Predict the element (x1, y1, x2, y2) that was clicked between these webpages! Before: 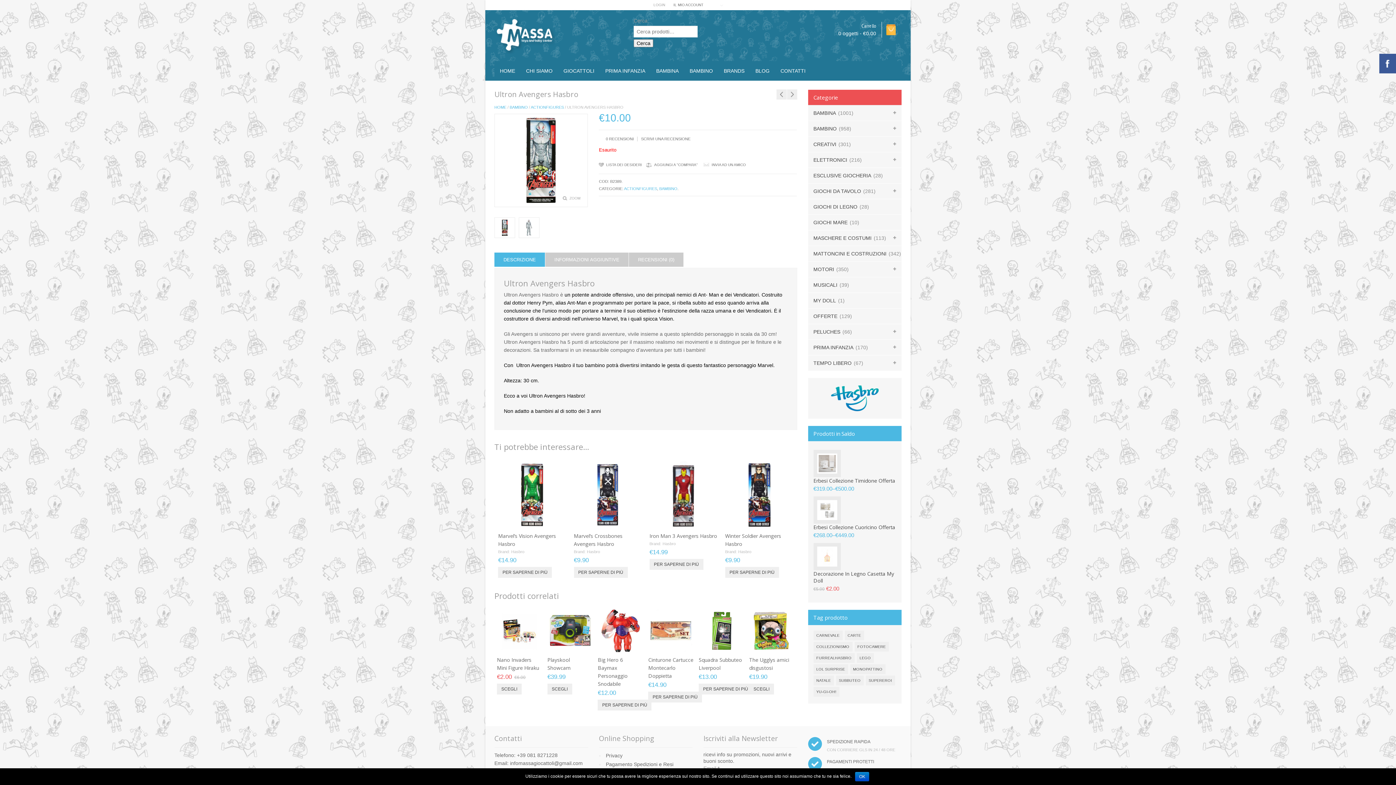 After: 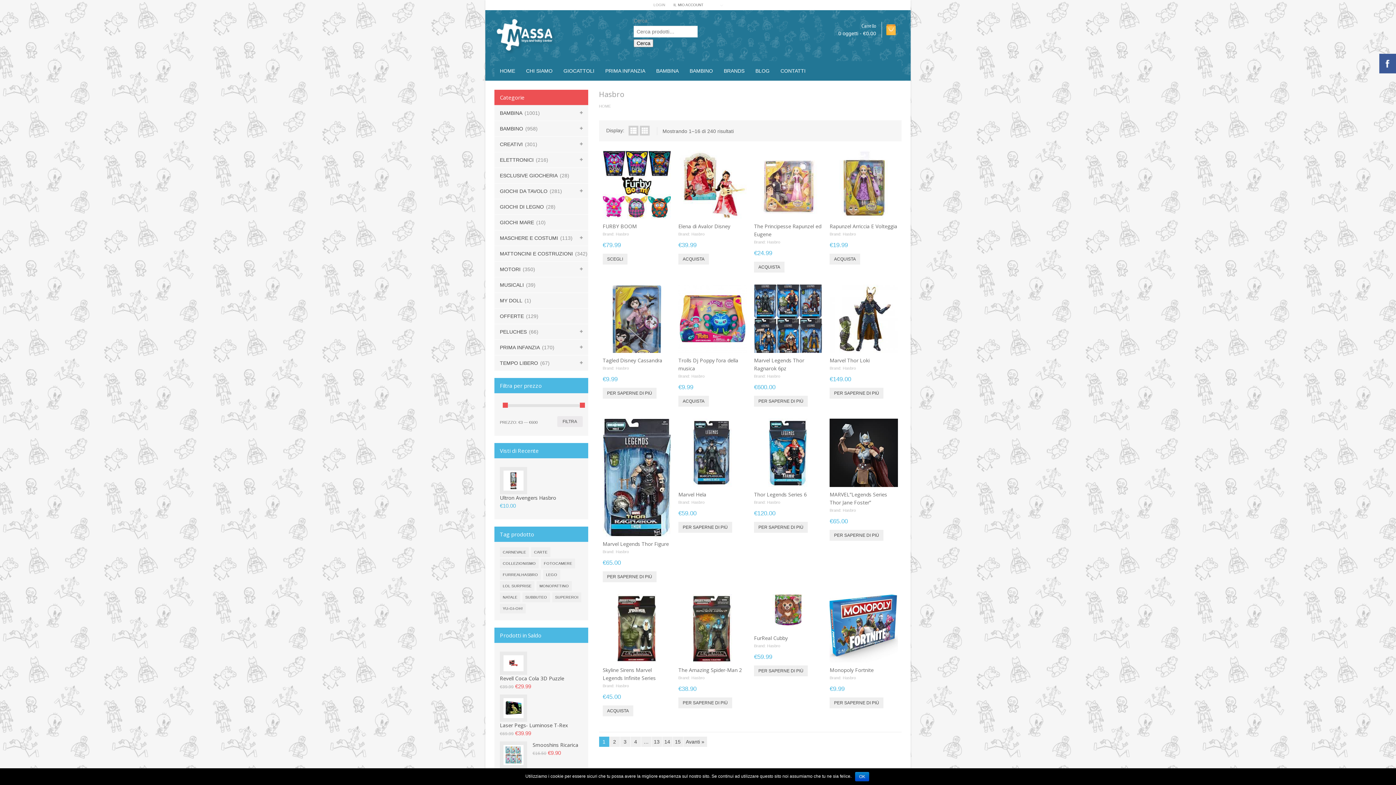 Action: bbox: (808, 395, 901, 400)